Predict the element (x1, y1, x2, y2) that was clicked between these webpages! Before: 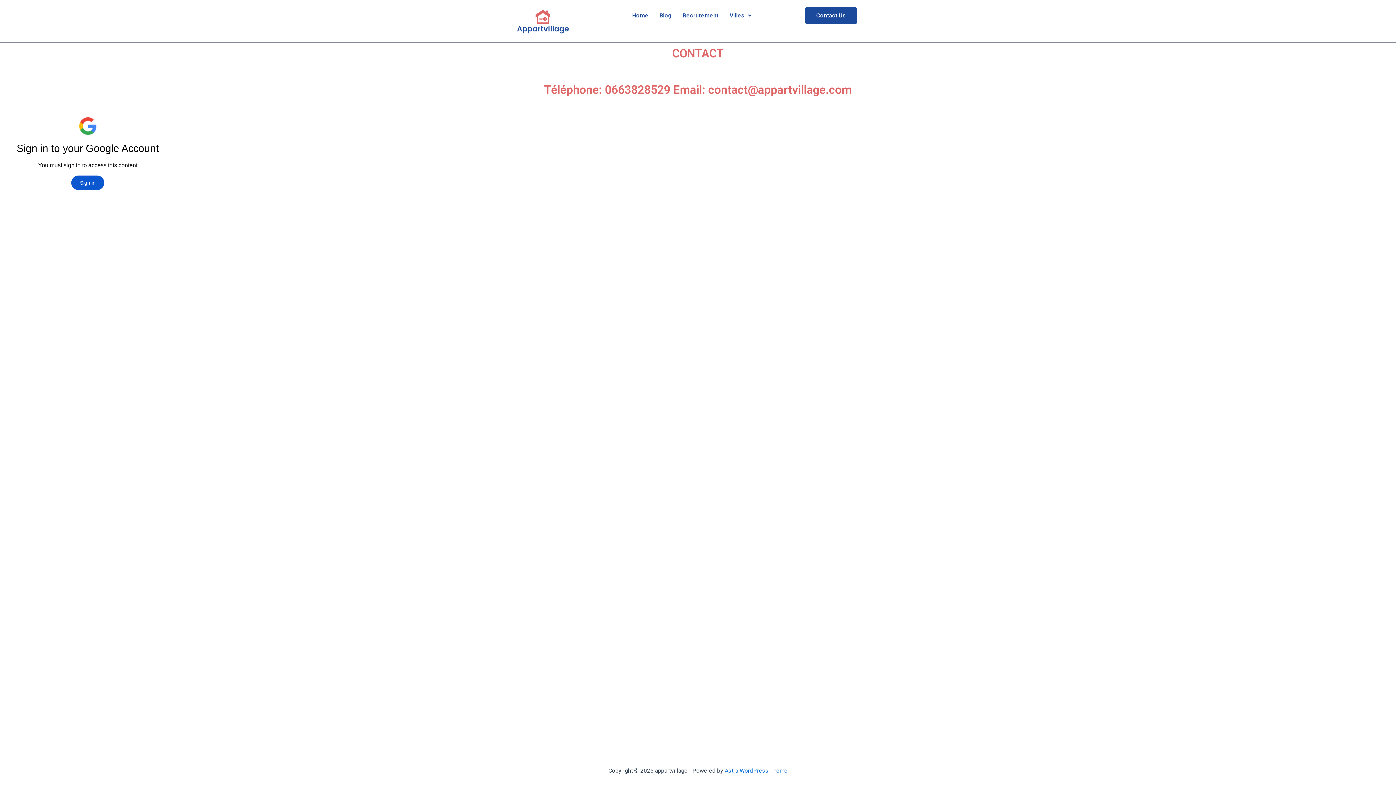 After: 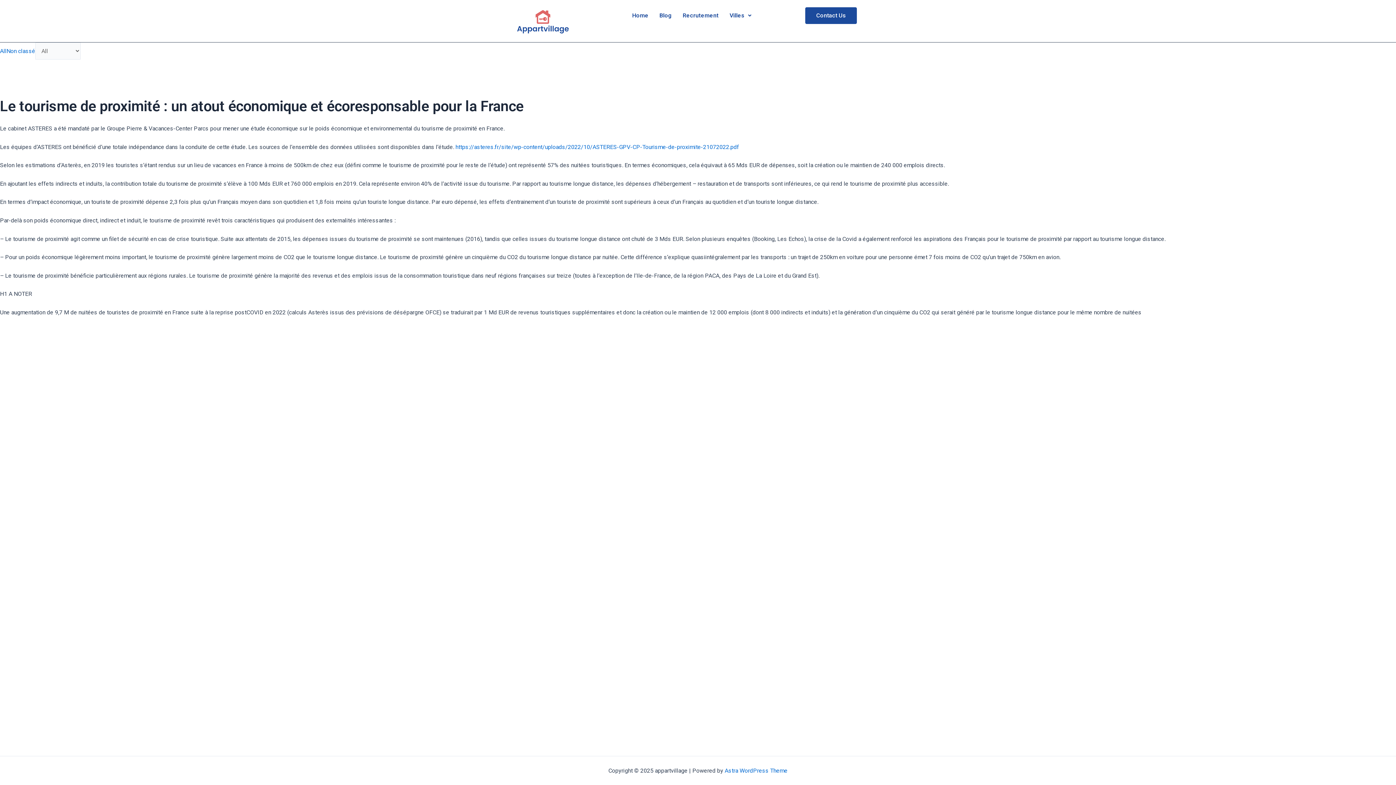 Action: bbox: (757, 7, 769, 24) label:  